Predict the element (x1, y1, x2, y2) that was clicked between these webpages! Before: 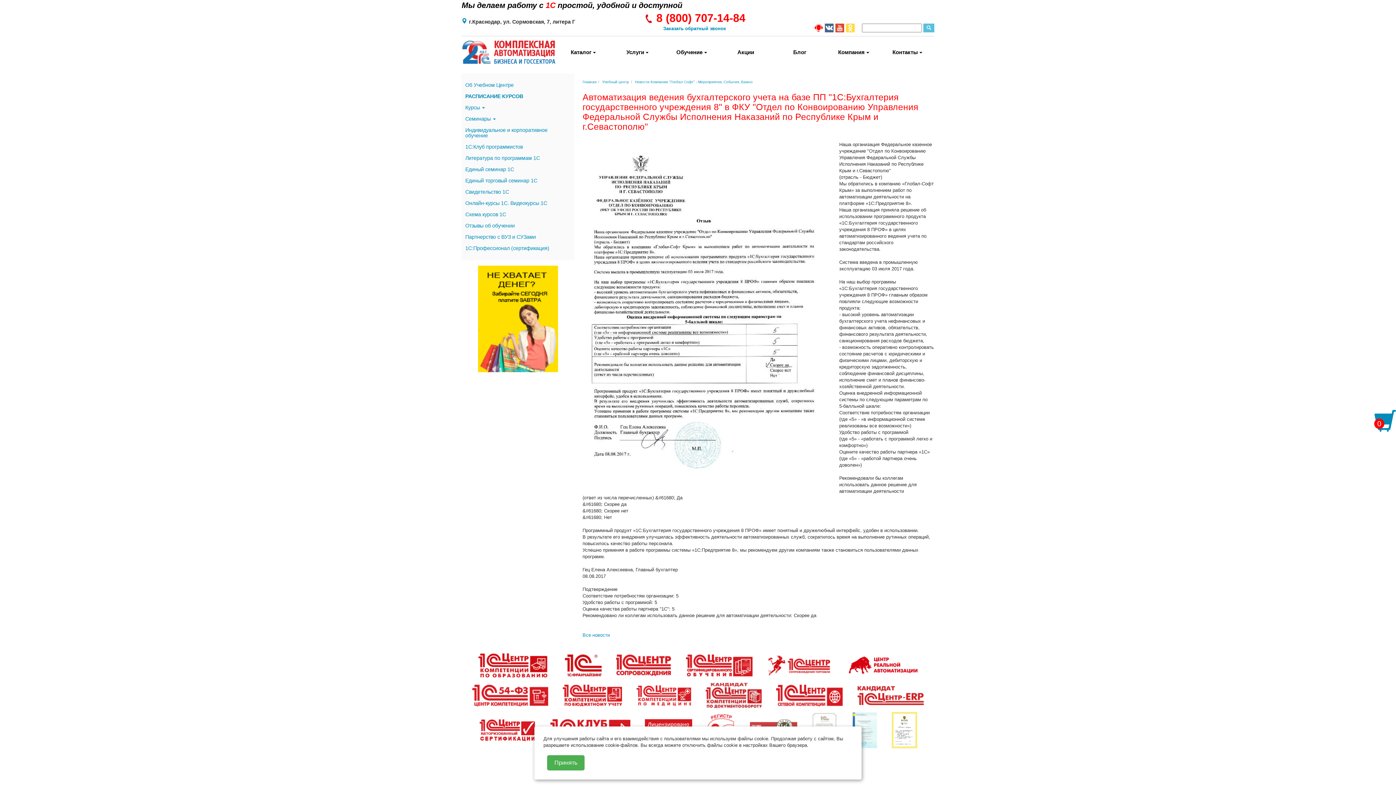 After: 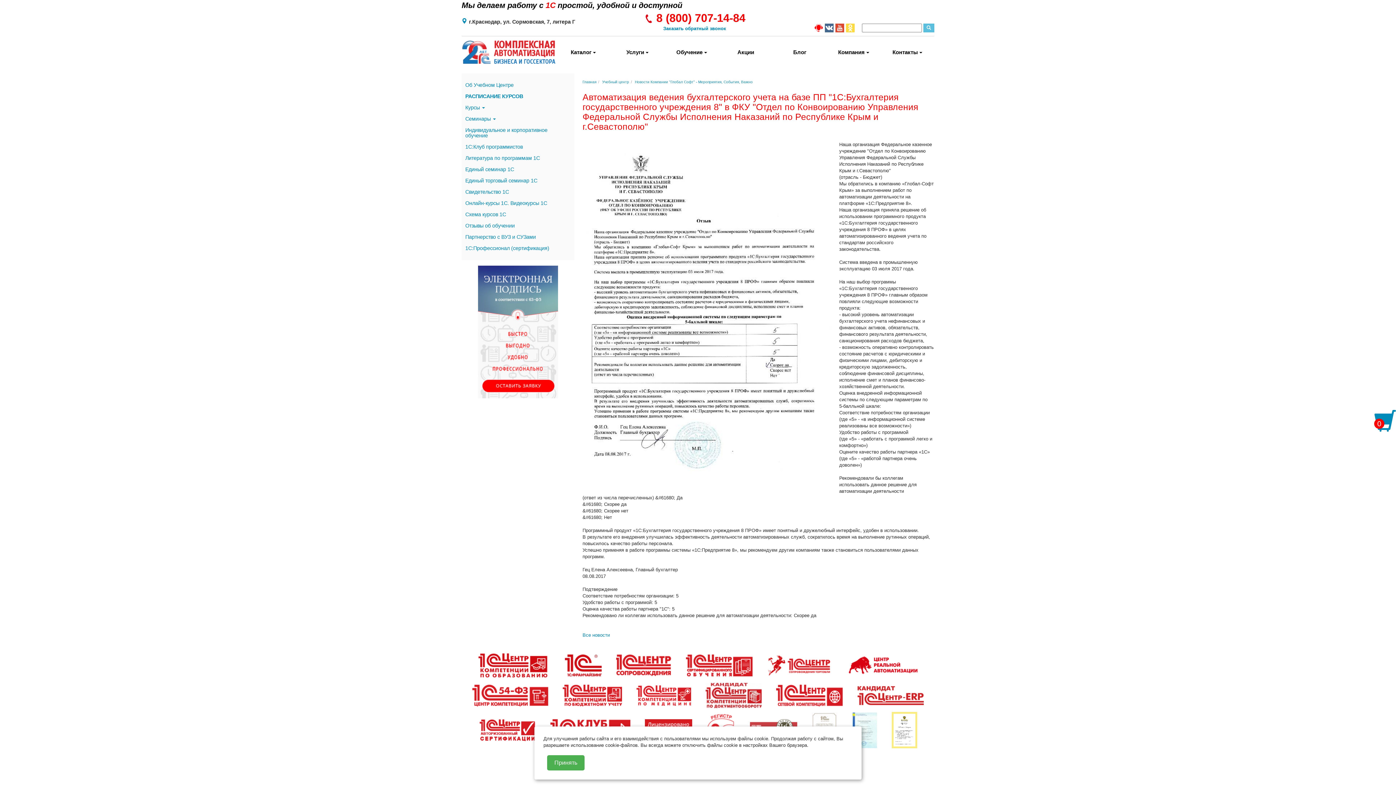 Action: bbox: (814, 23, 825, 36)